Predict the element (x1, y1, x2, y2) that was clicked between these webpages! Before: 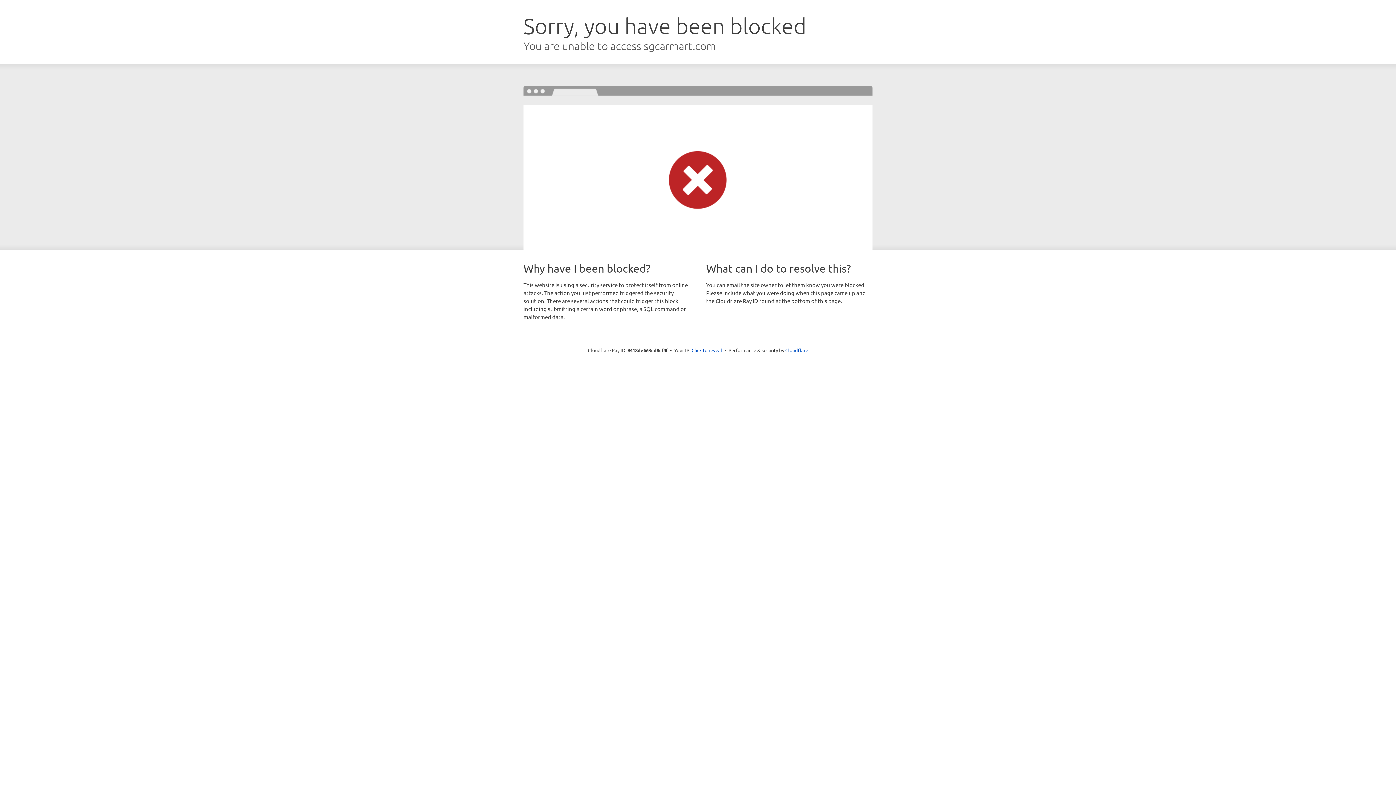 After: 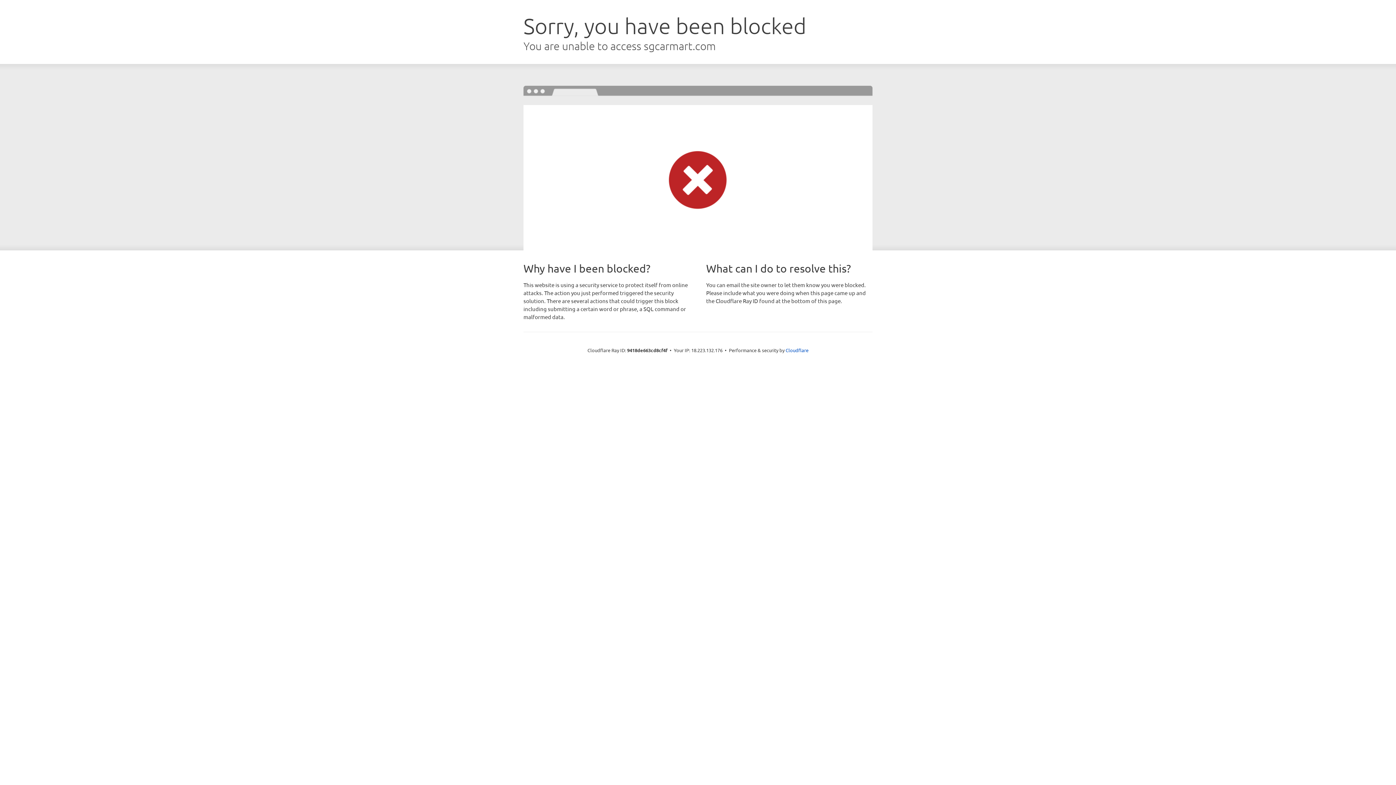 Action: bbox: (691, 346, 722, 353) label: Click to reveal